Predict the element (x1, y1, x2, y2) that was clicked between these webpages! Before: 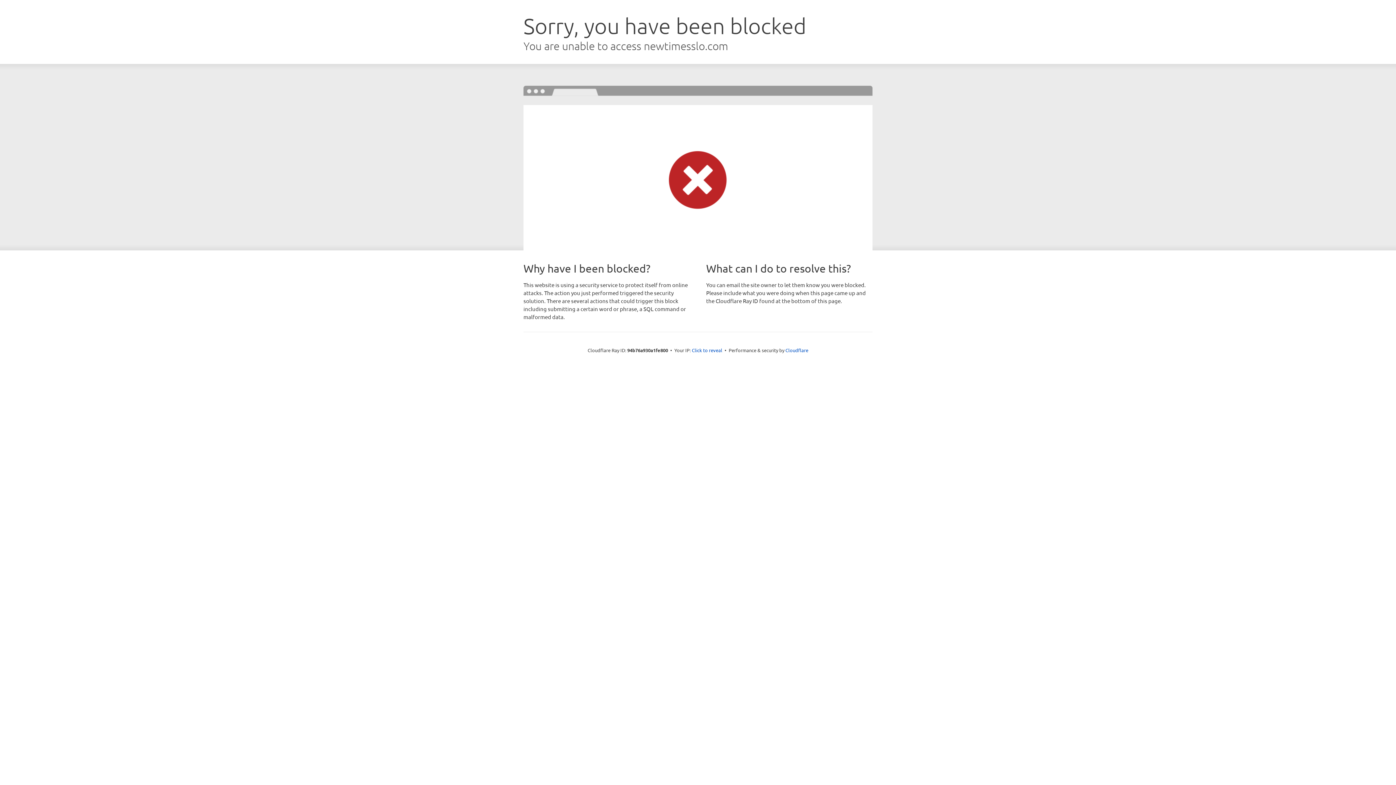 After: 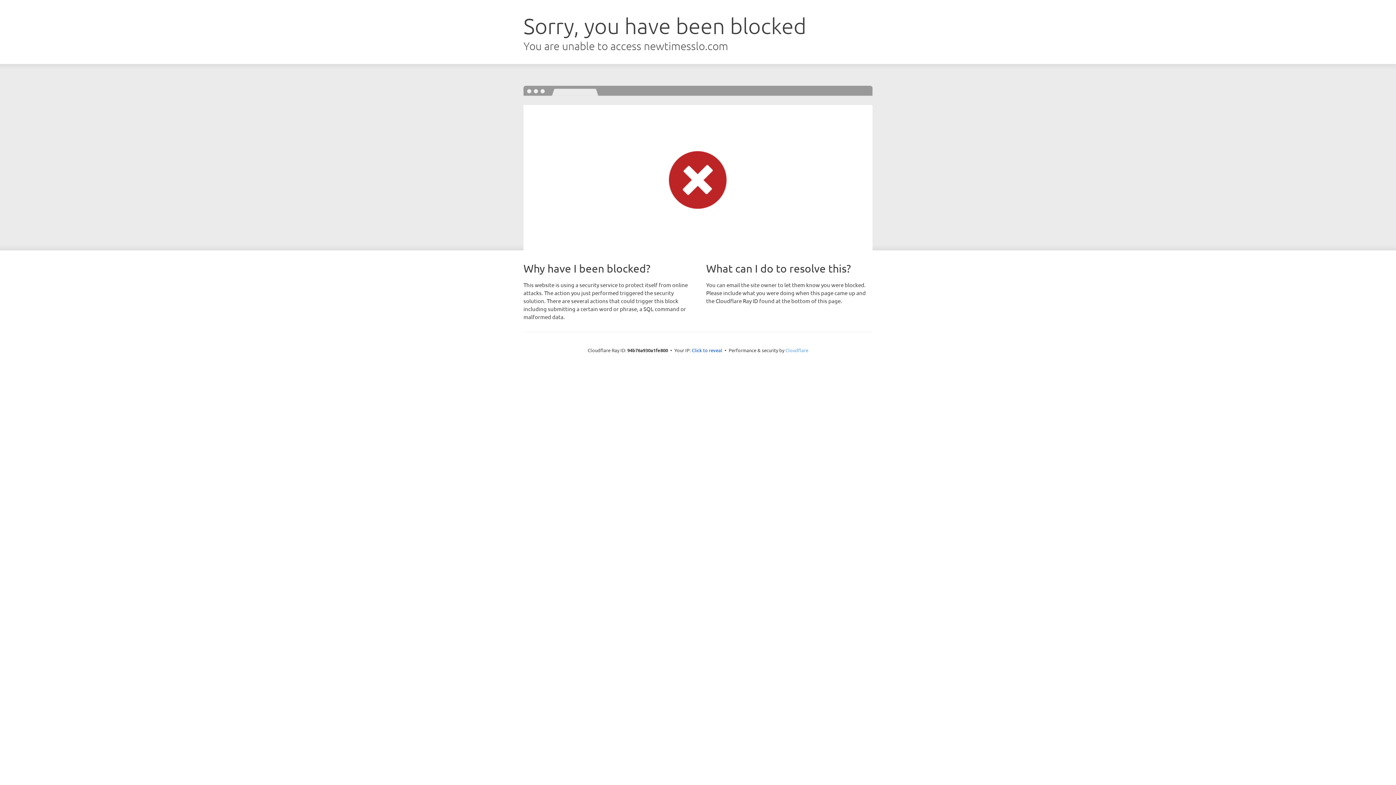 Action: label: Cloudflare bbox: (785, 347, 808, 353)